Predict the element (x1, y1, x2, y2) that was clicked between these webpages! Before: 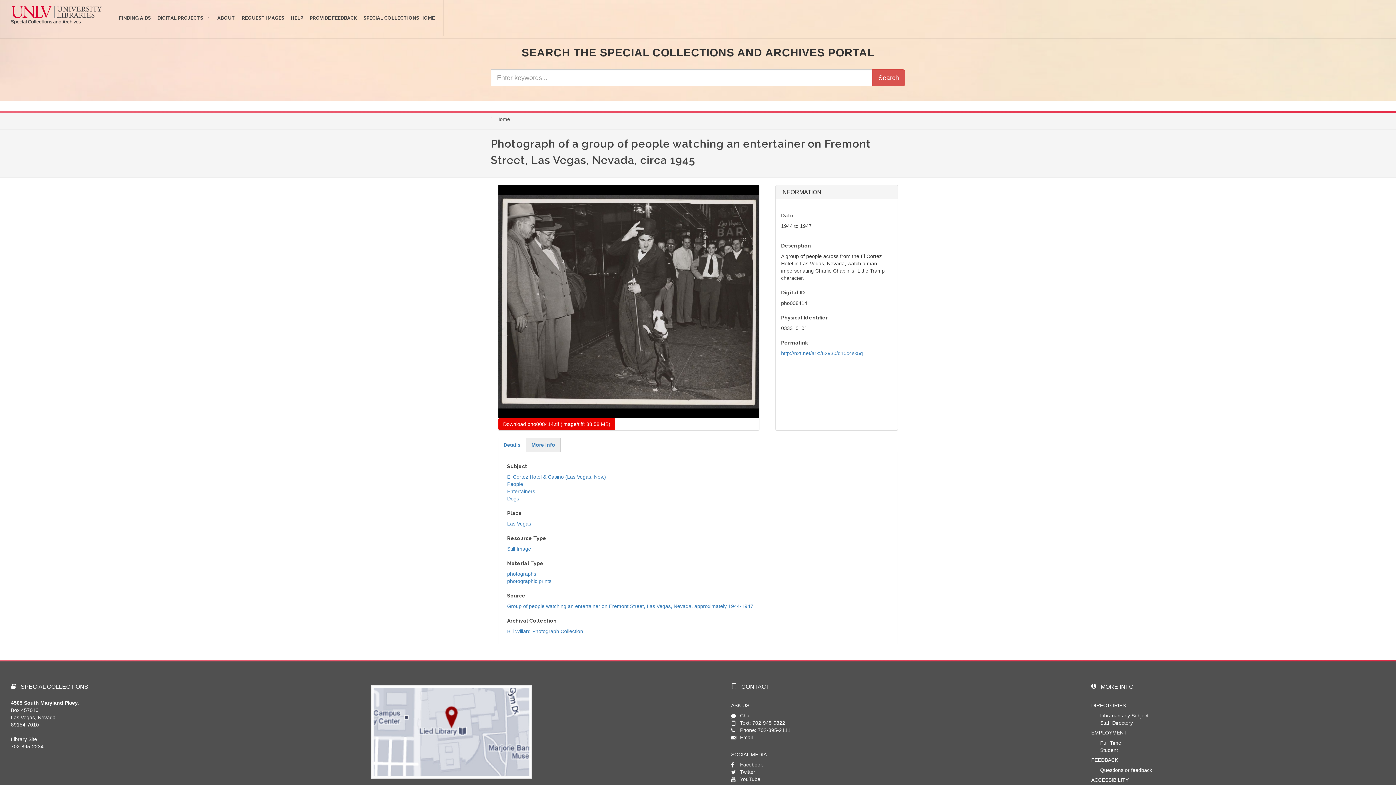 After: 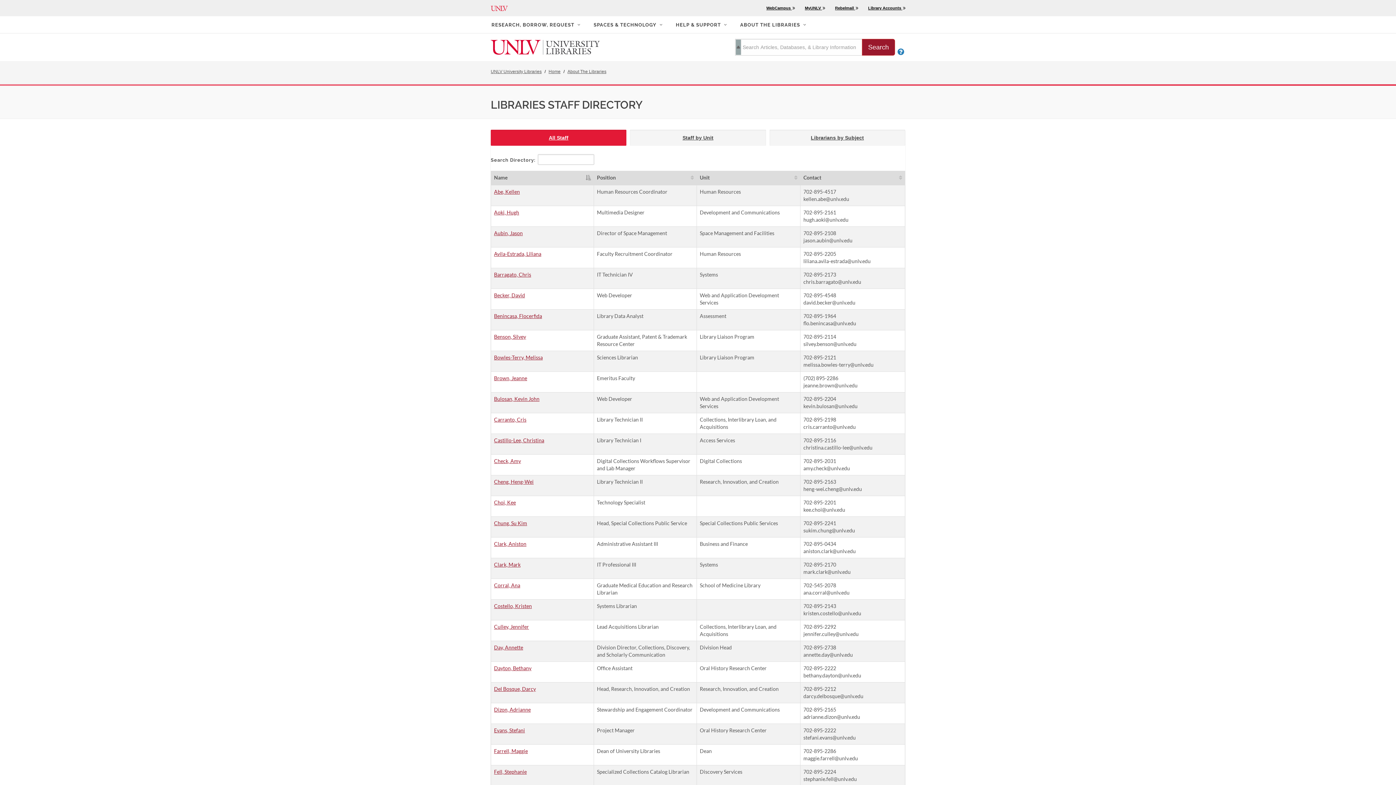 Action: bbox: (1100, 720, 1133, 726) label: Staff Directory